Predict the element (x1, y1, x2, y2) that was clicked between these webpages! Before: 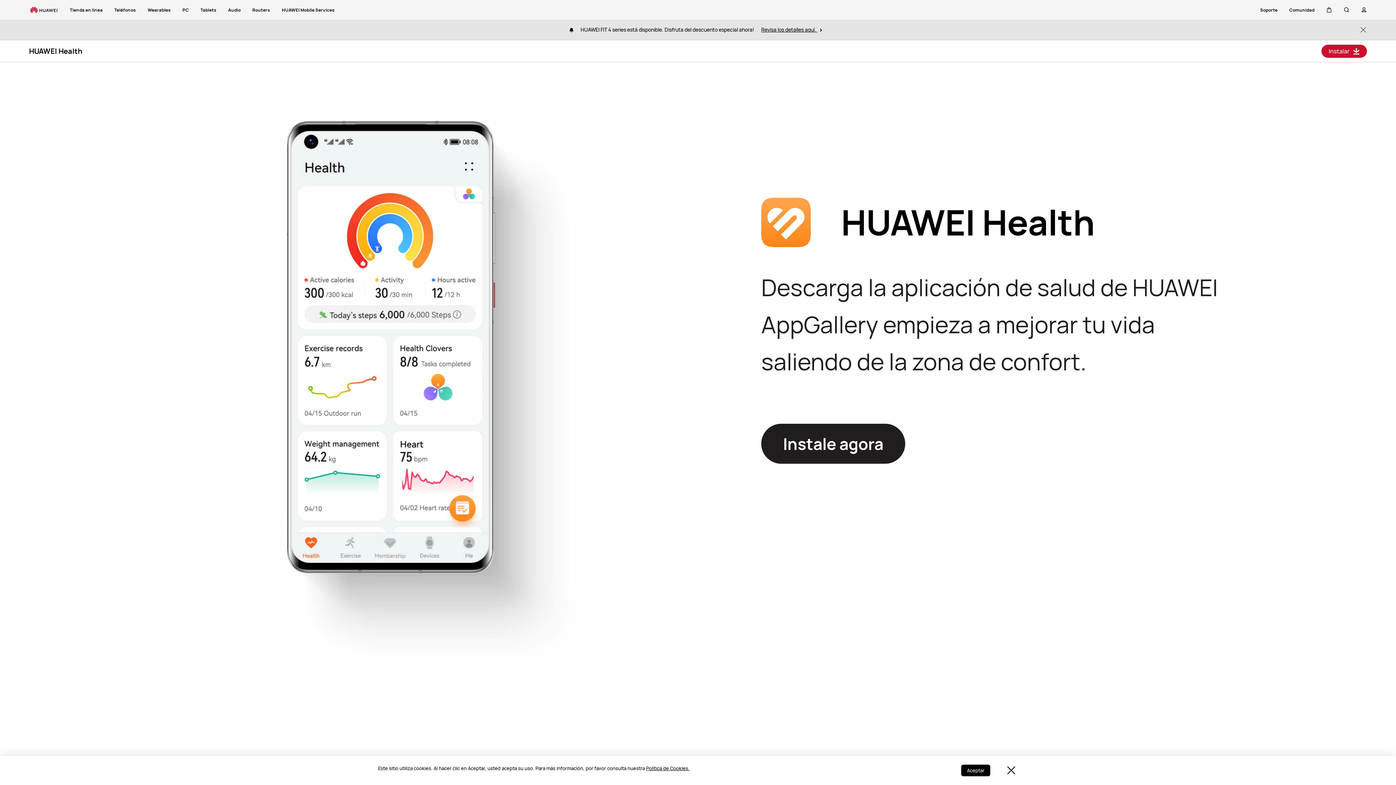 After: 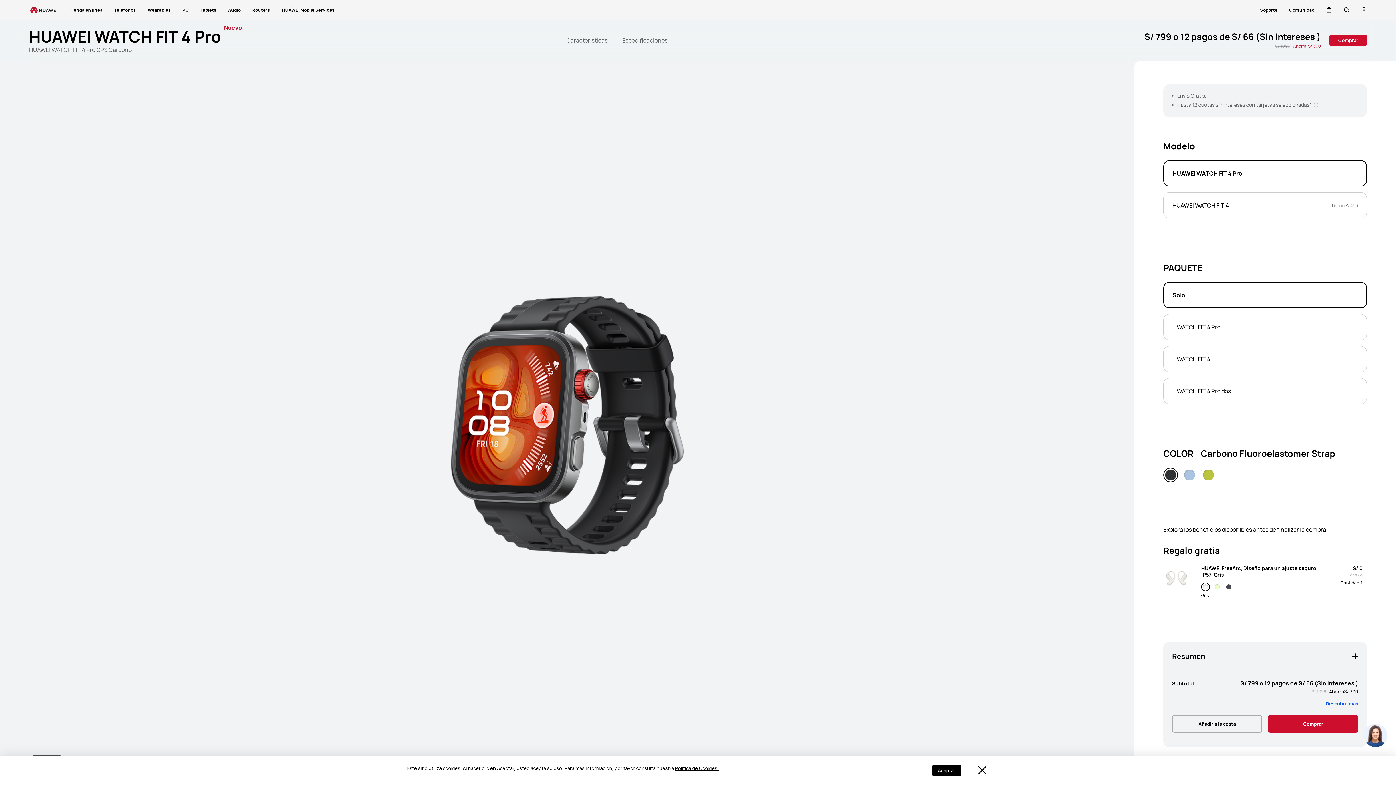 Action: label: Revisa los detalles aquí.  bbox: (755, 25, 826, 34)